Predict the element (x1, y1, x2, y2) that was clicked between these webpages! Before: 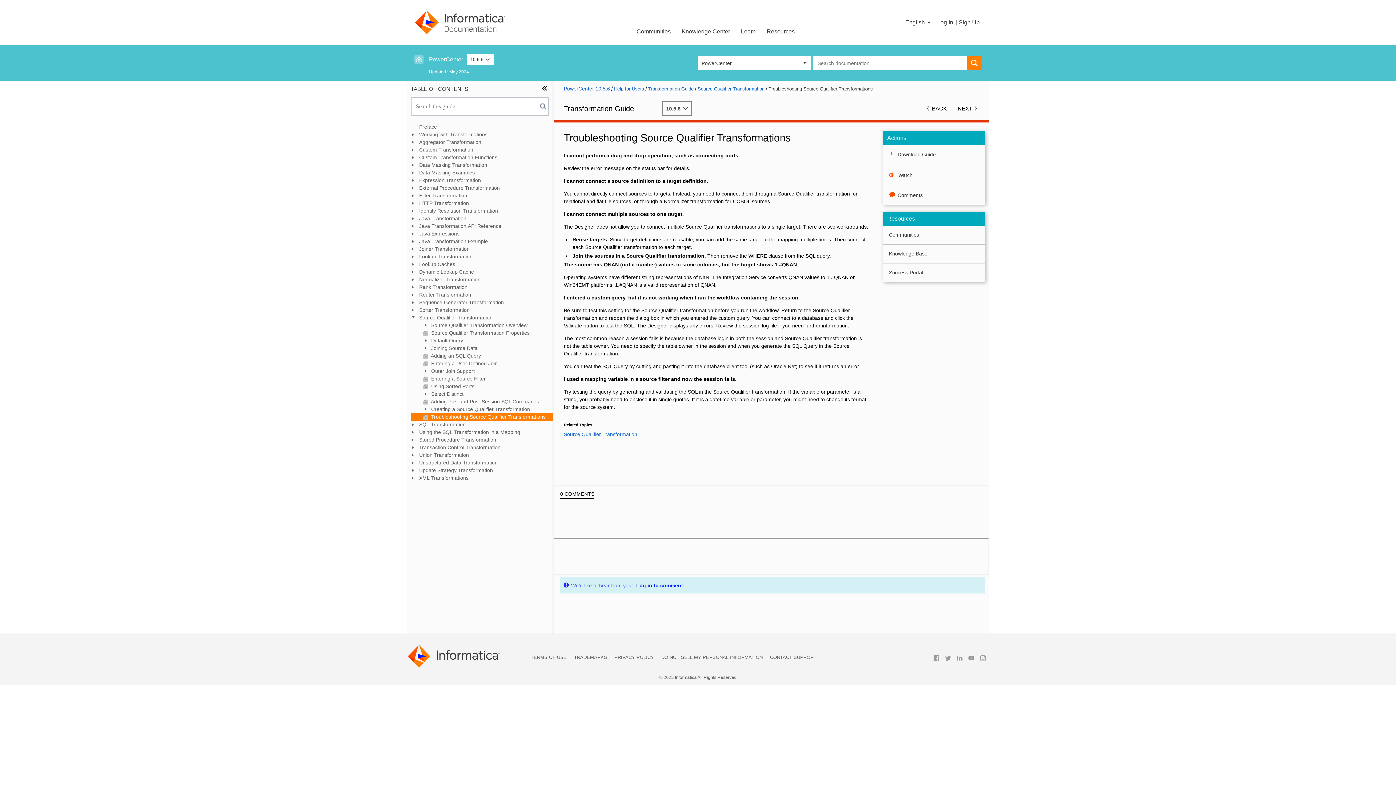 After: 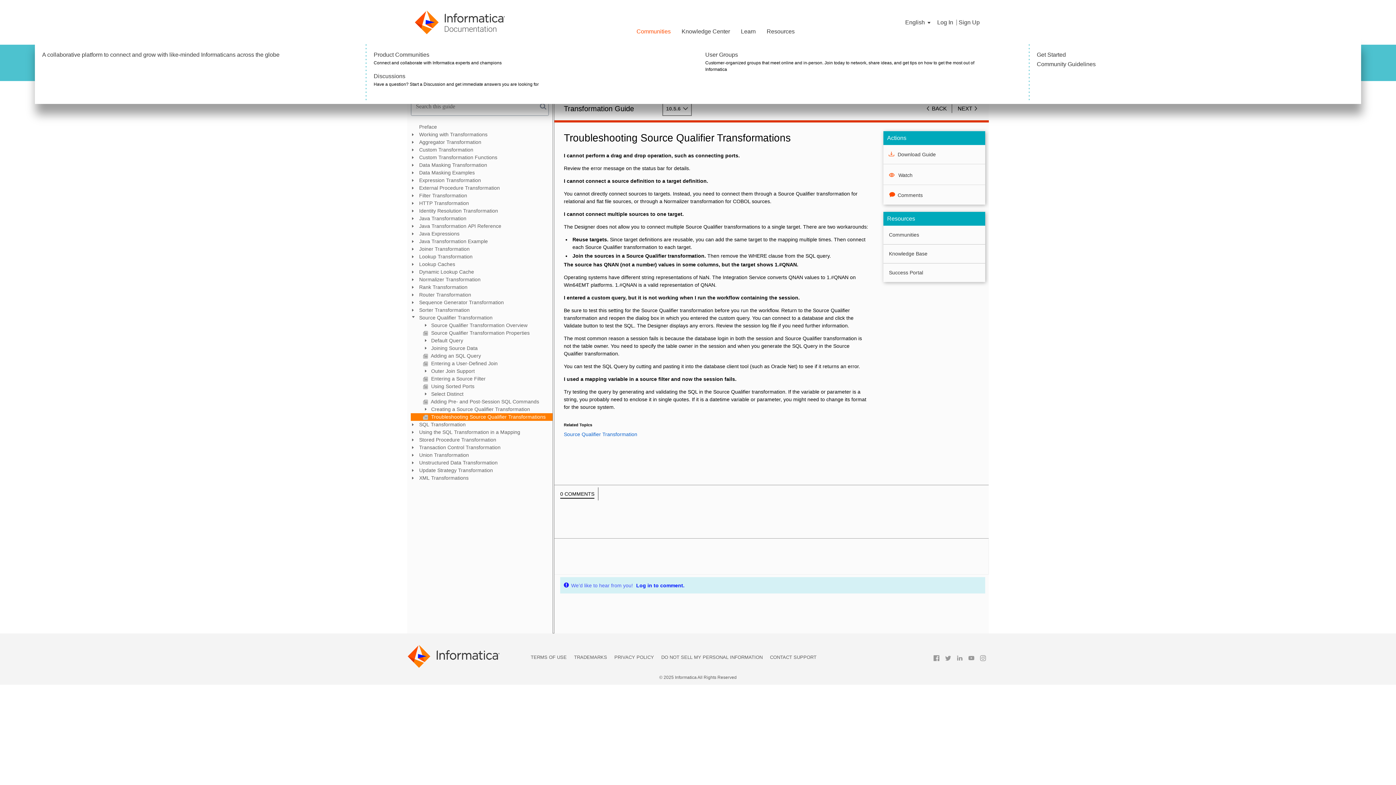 Action: bbox: (631, 22, 676, 39) label: Communities